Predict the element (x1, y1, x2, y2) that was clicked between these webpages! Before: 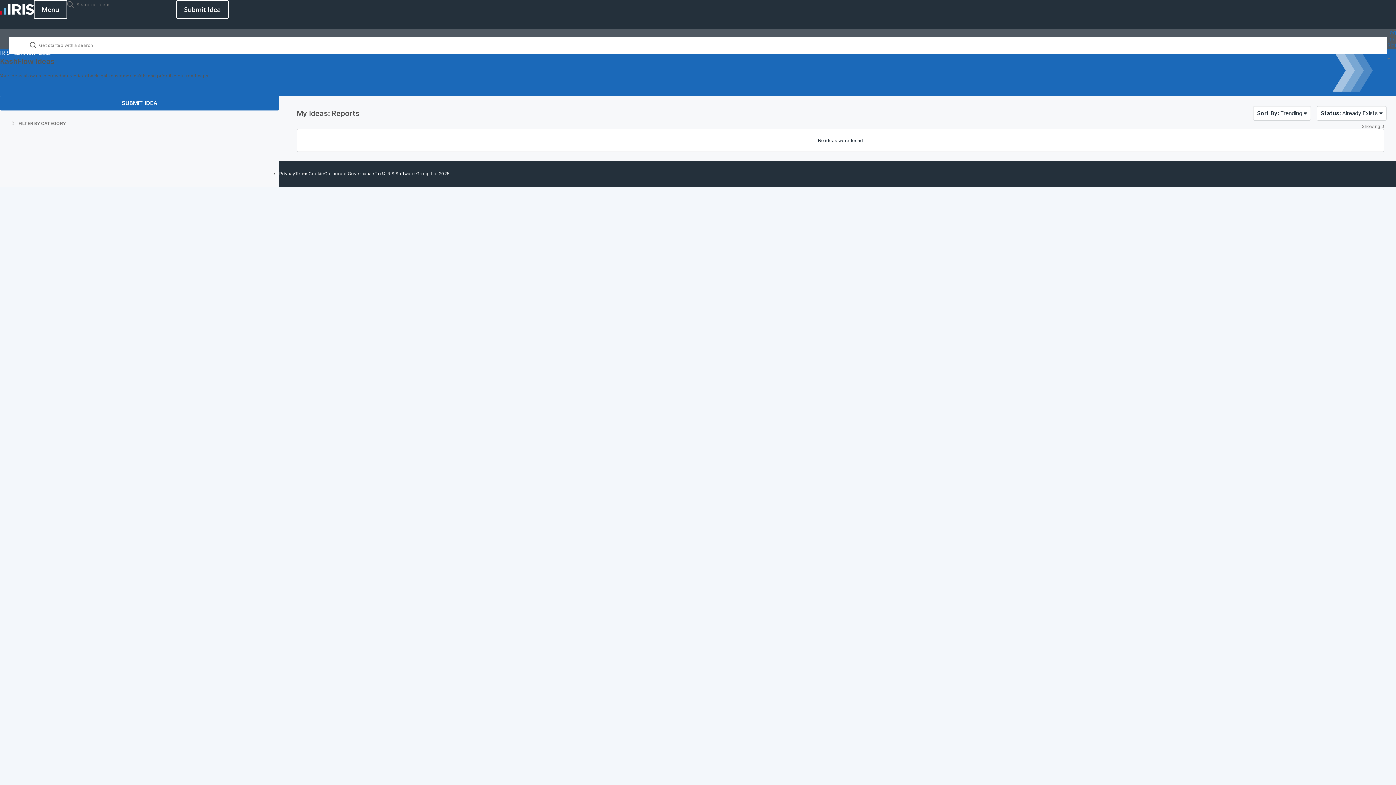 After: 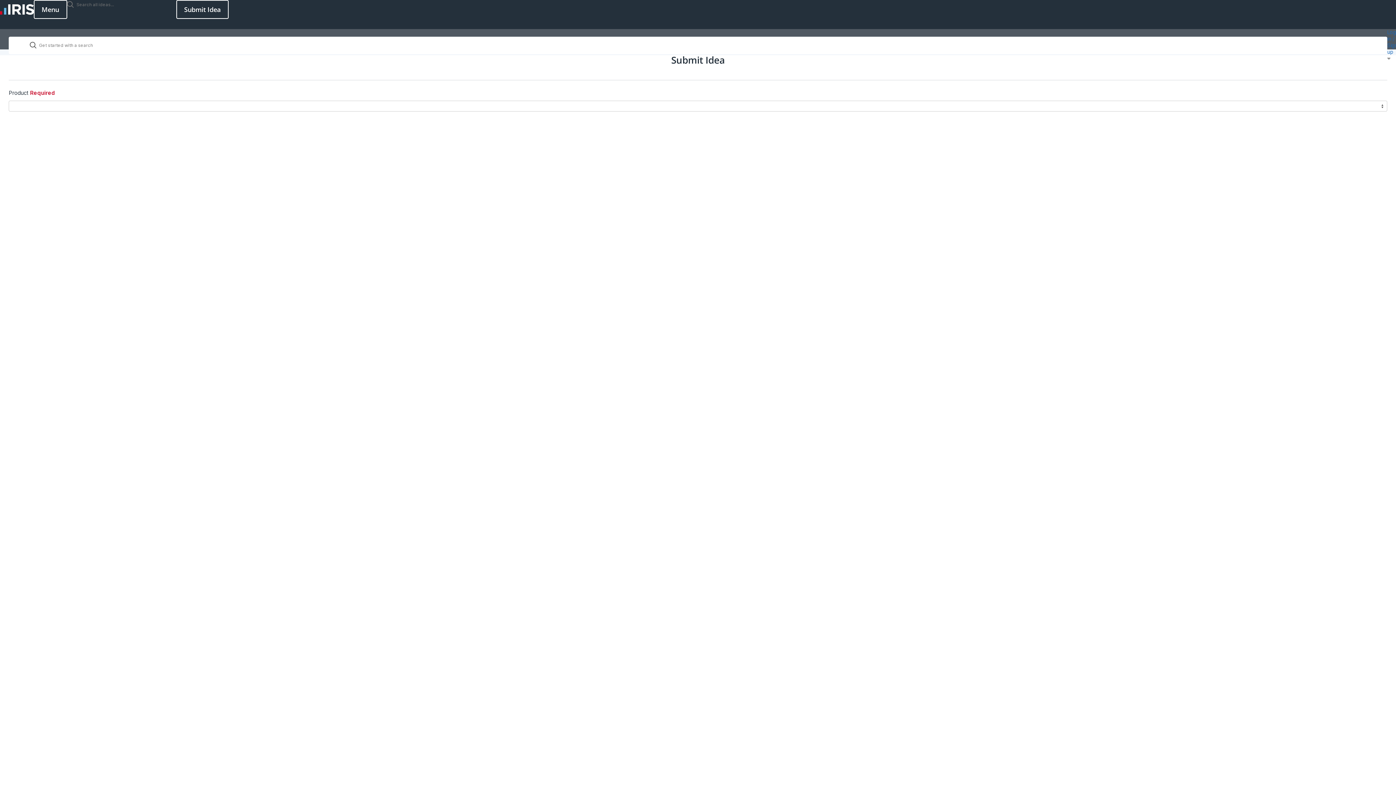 Action: label: Submit Idea bbox: (176, 0, 228, 18)